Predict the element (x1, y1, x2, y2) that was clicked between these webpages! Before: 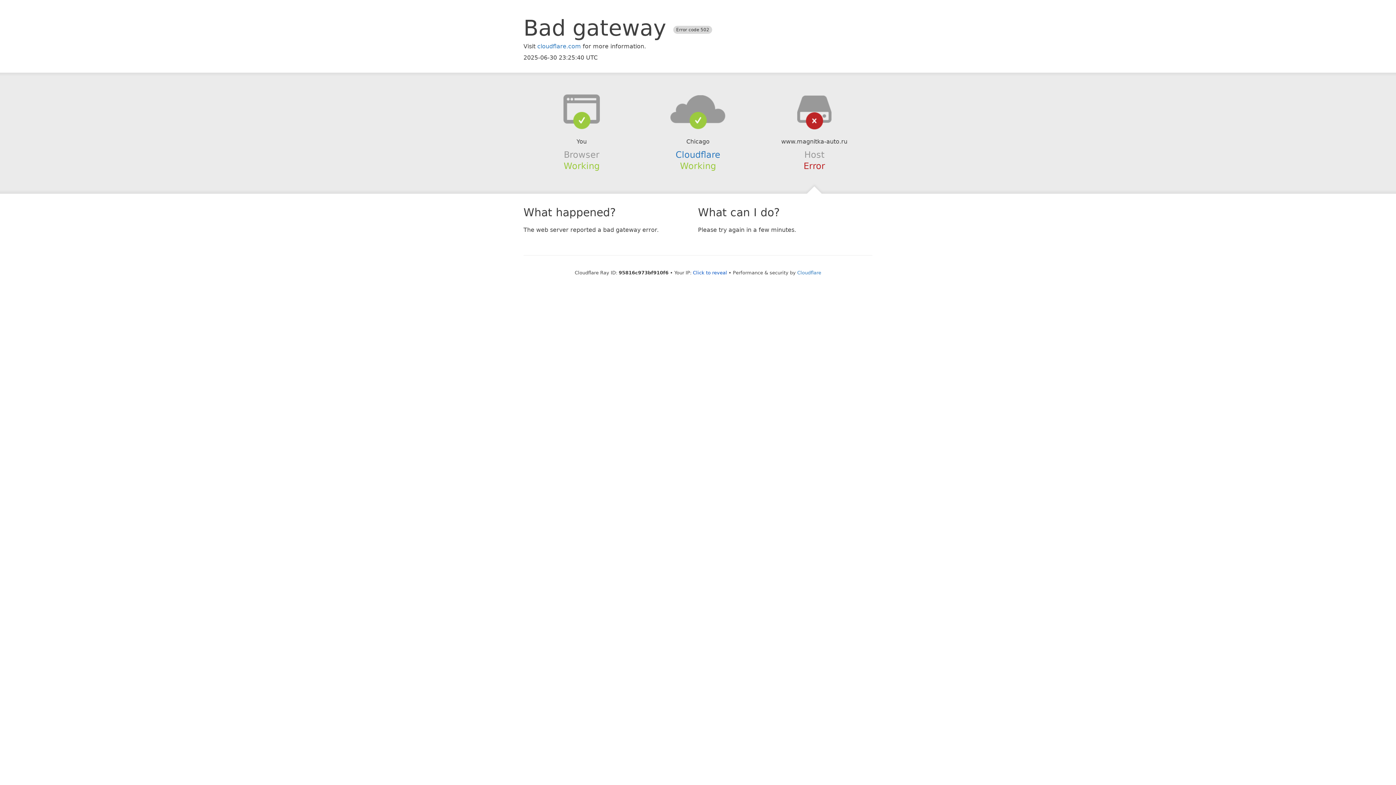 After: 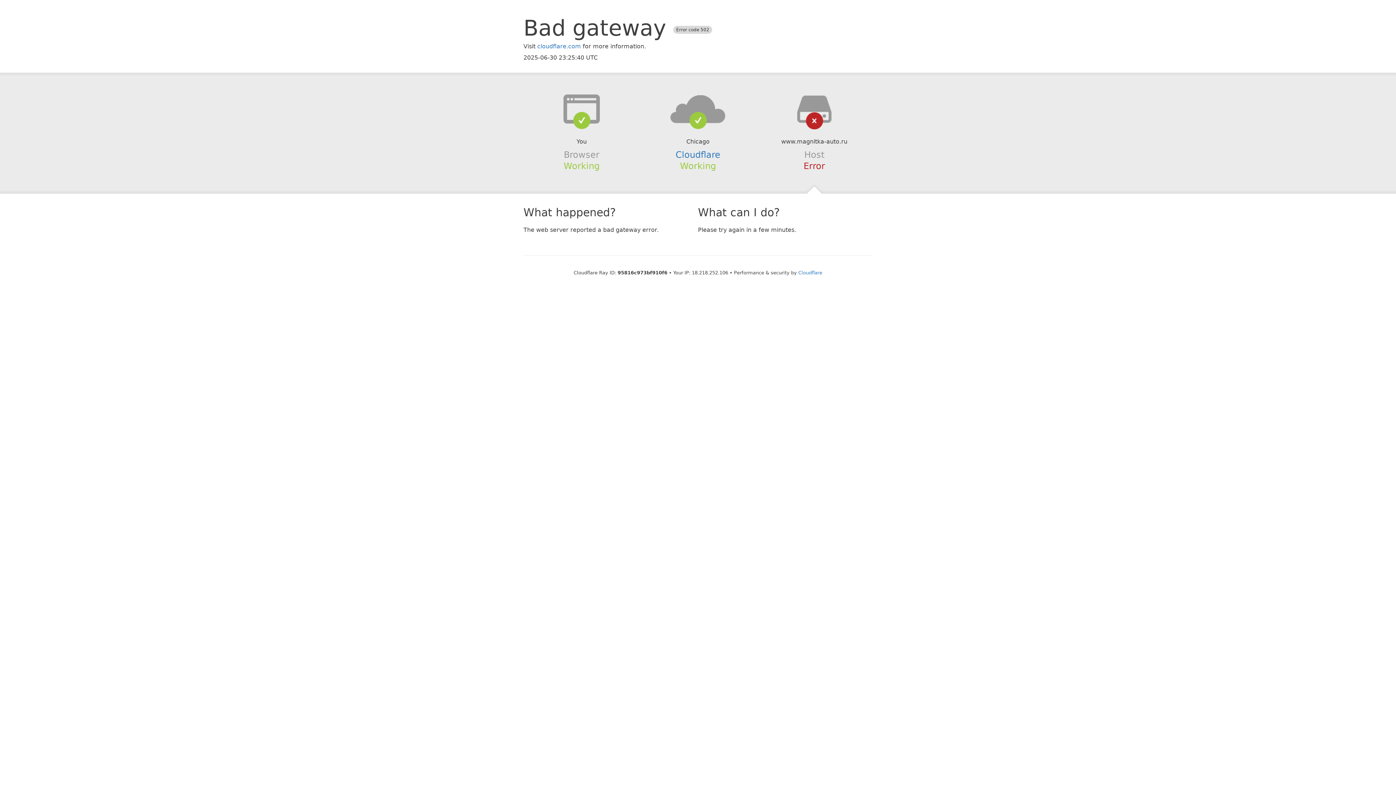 Action: label: Click to reveal bbox: (693, 270, 727, 275)